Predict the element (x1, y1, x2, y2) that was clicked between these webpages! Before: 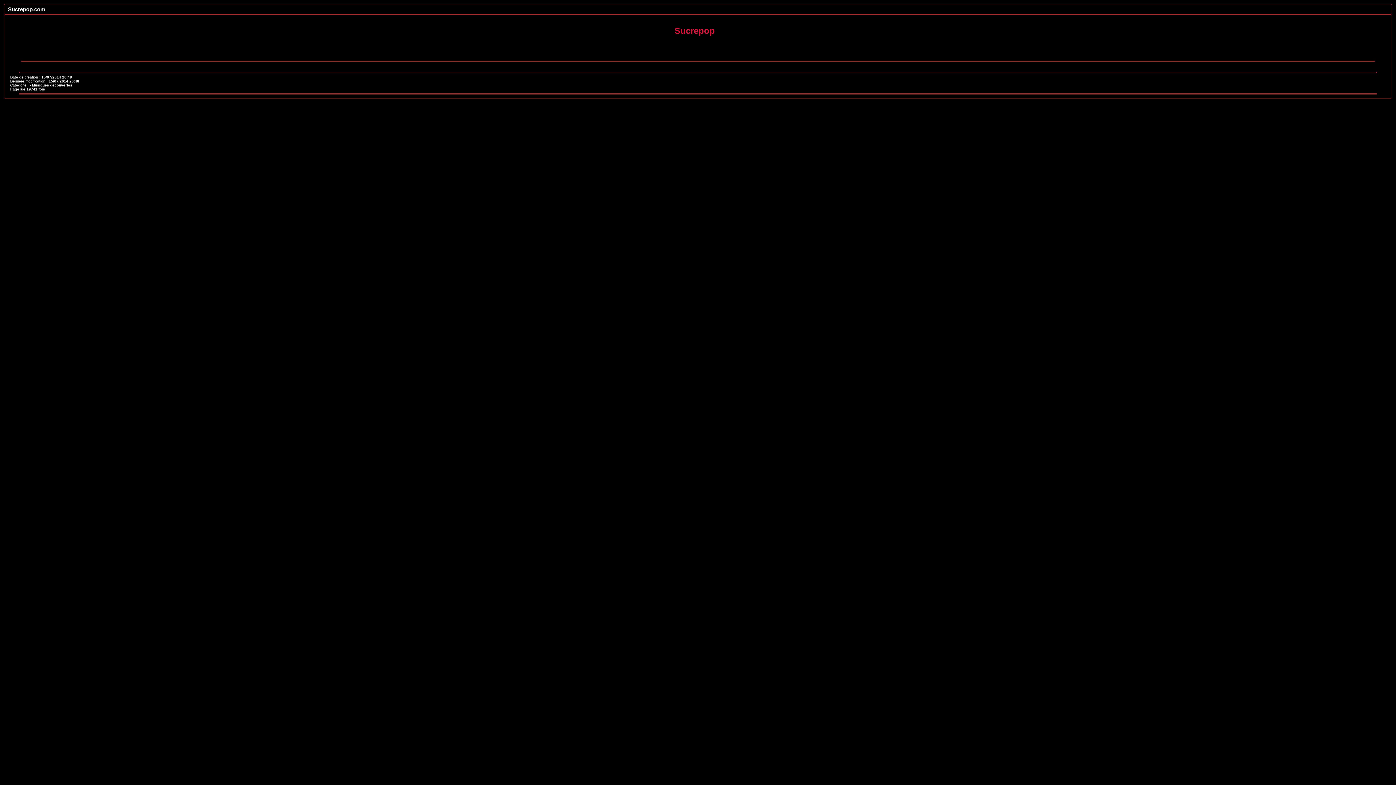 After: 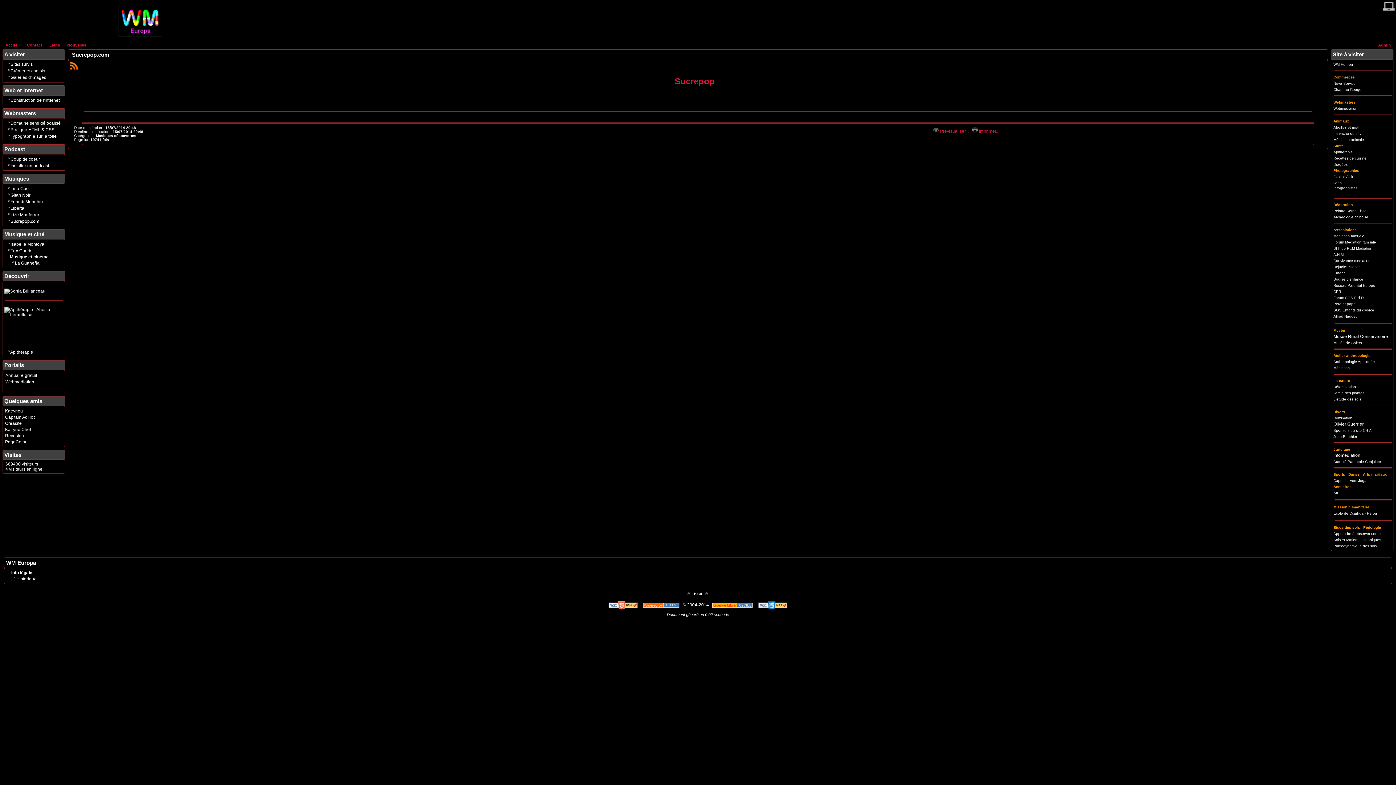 Action: bbox: (6, 4, 46, 14) label: Sucrepop.com